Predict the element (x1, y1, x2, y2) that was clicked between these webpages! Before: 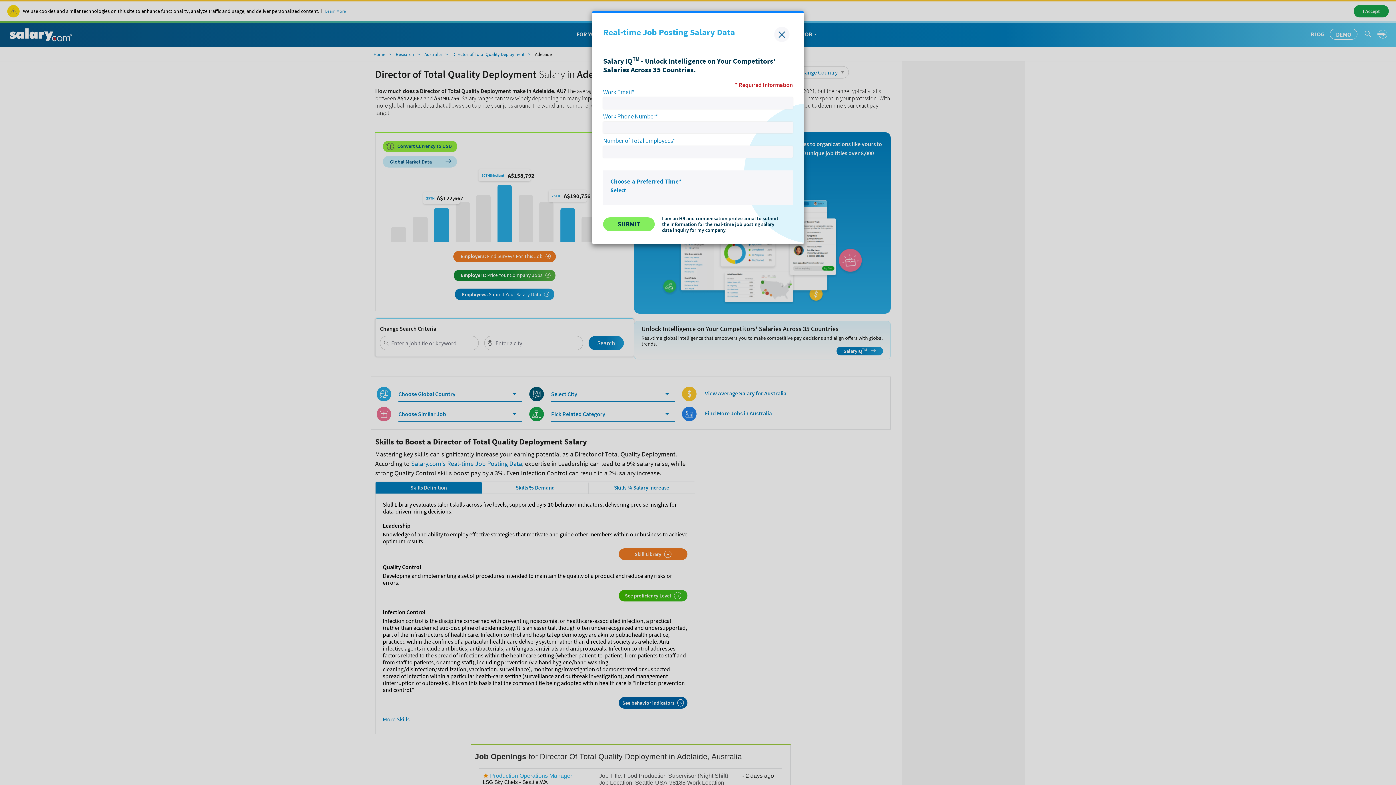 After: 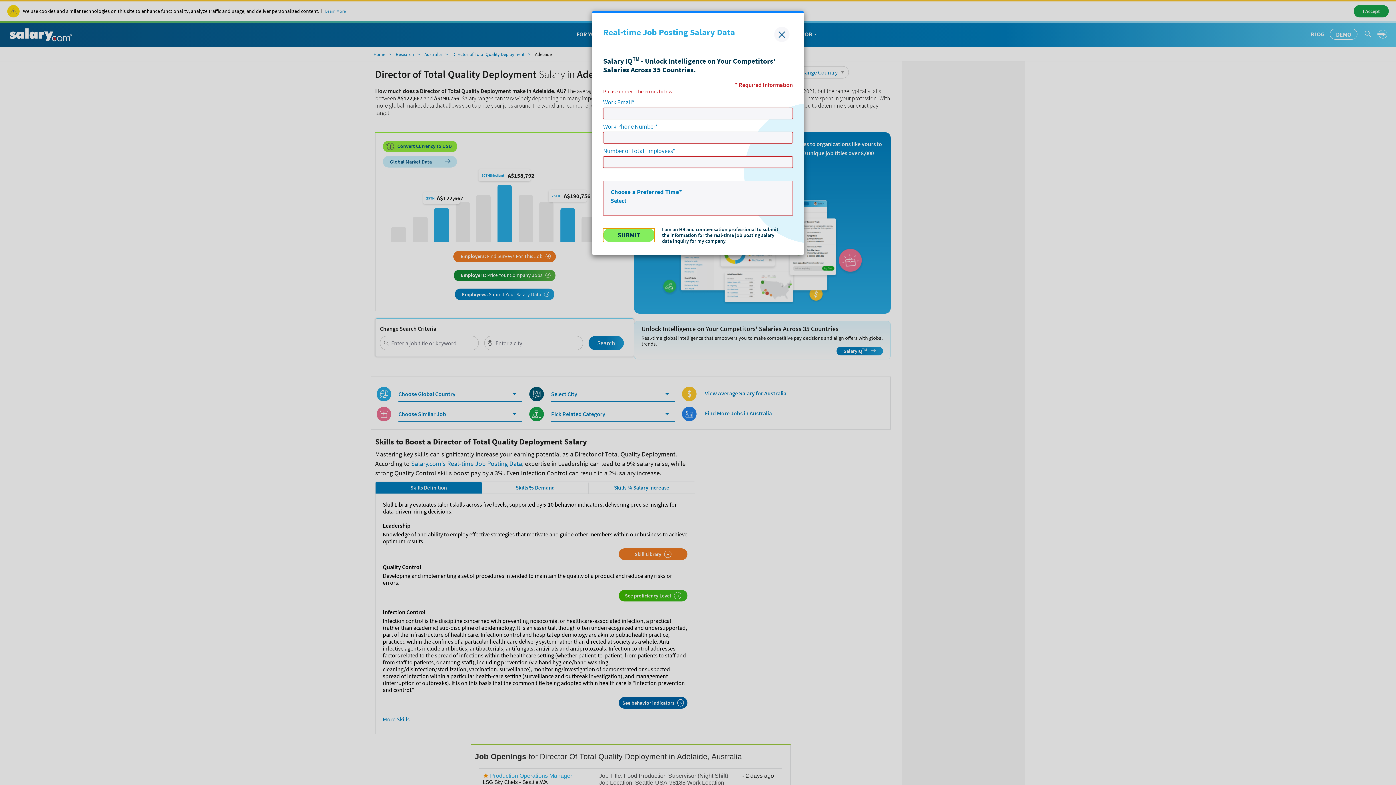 Action: bbox: (603, 217, 654, 231) label: SUBMIT